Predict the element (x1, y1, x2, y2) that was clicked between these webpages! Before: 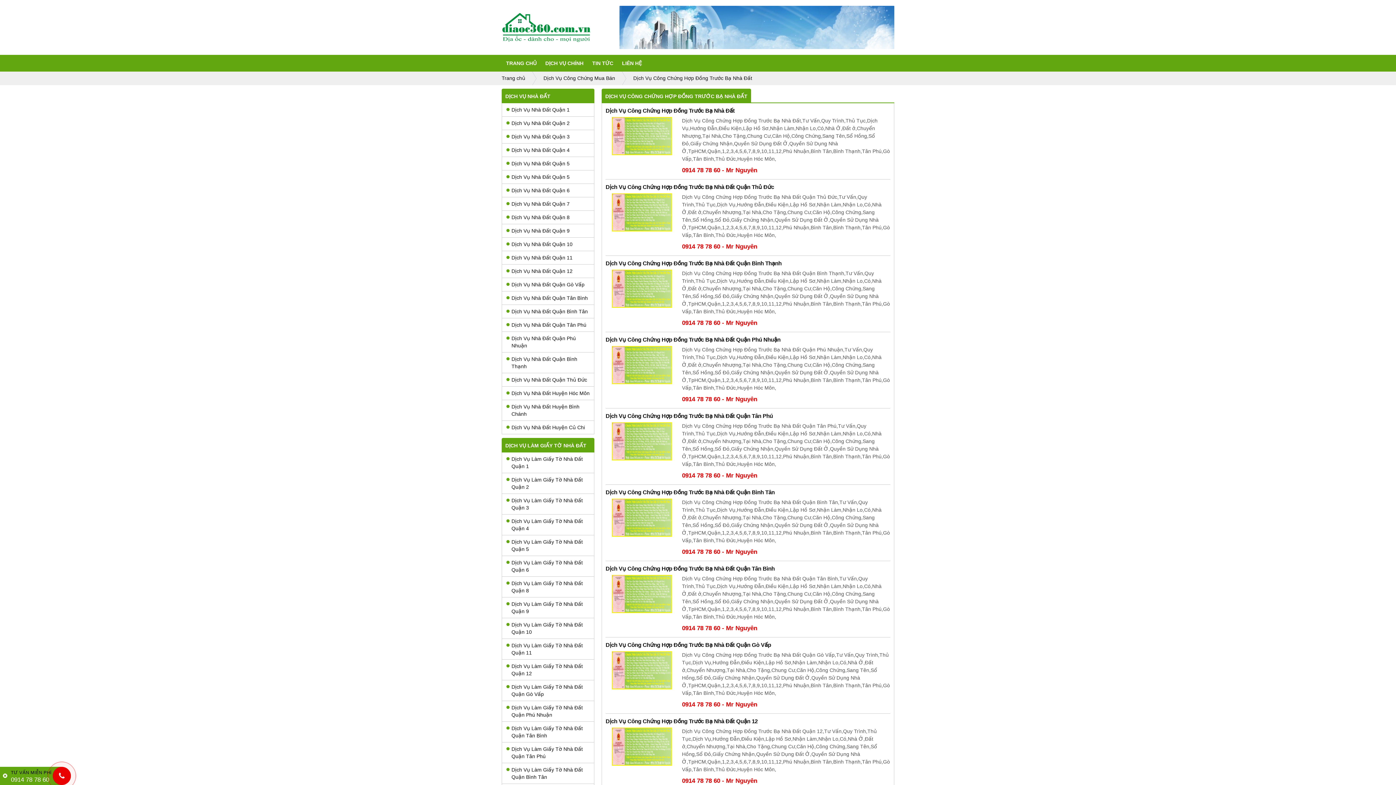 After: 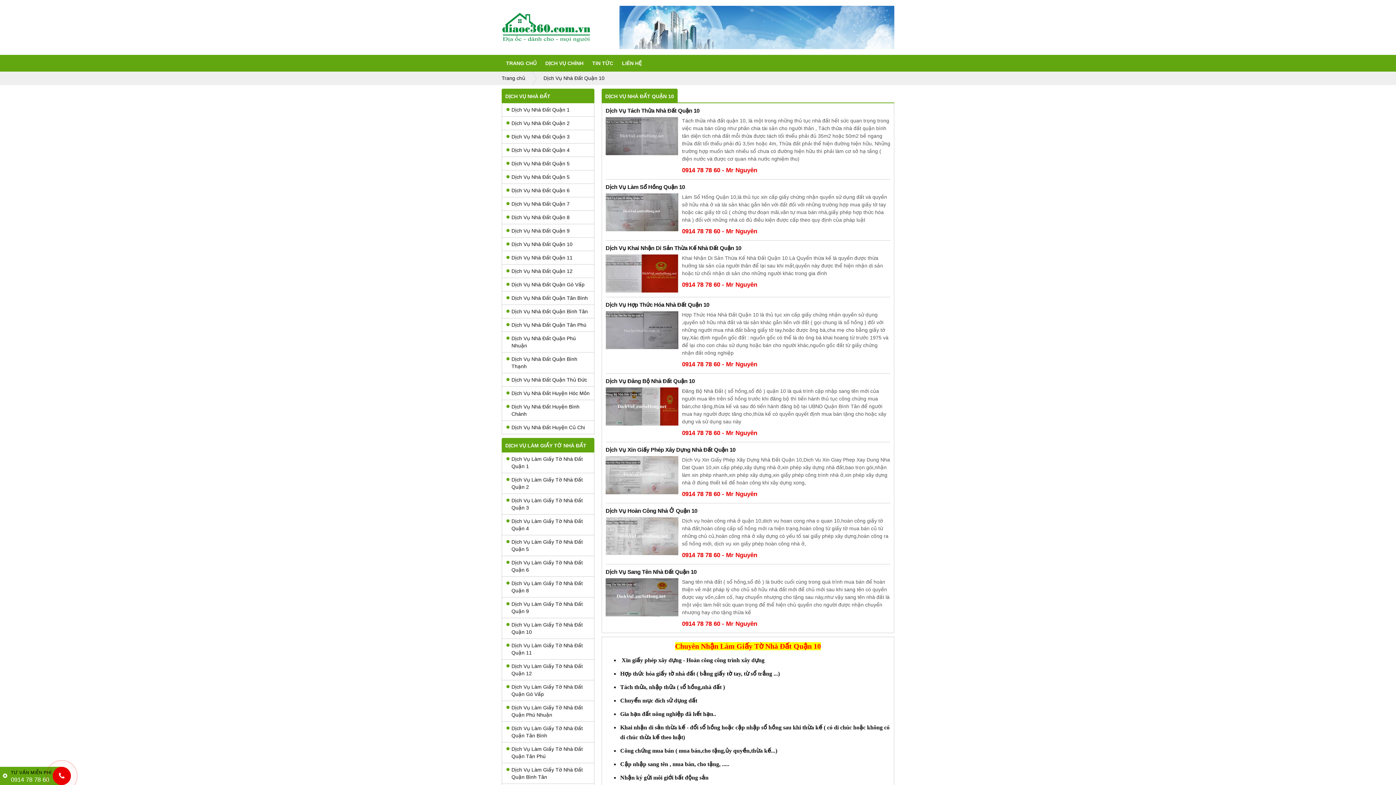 Action: label: Dịch Vụ Nhà Đất Quận 10 bbox: (502, 237, 594, 251)